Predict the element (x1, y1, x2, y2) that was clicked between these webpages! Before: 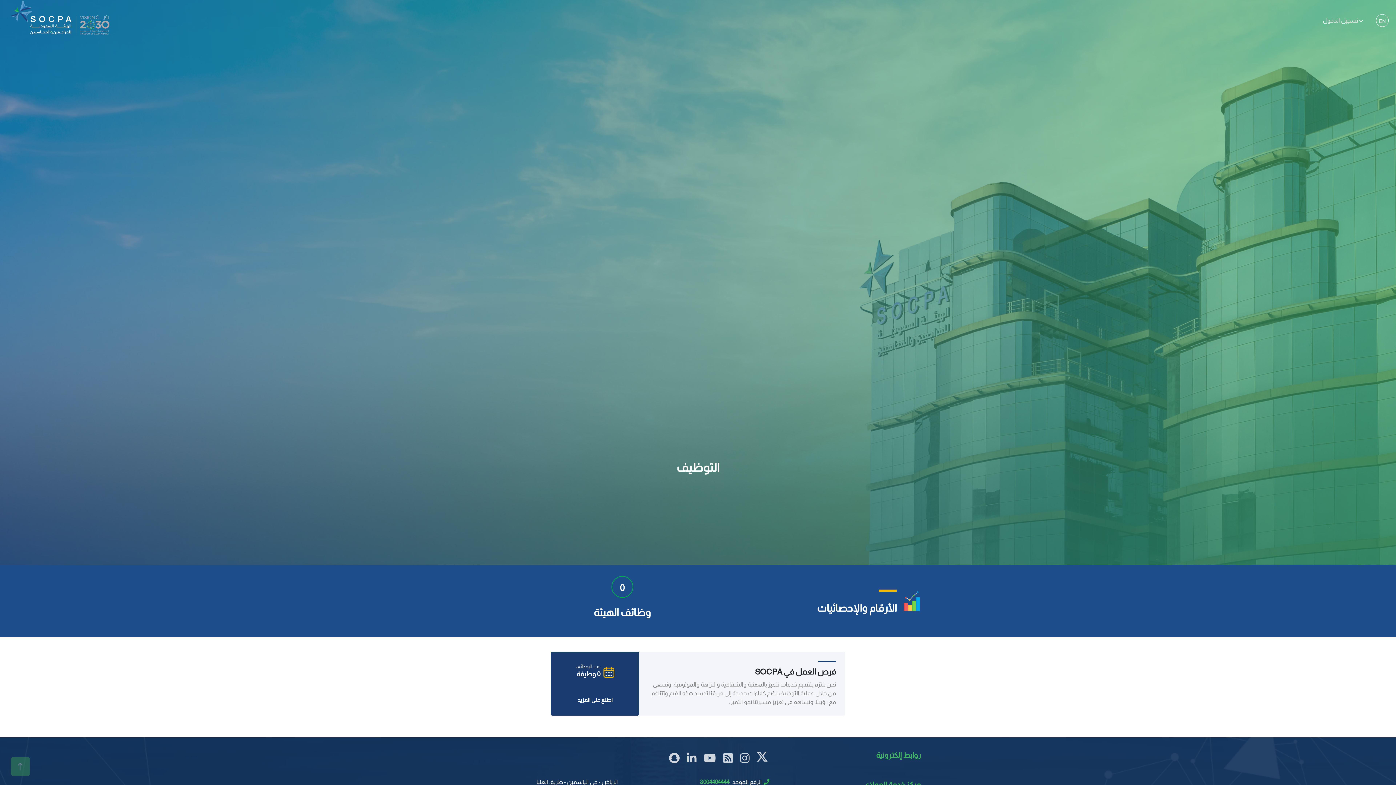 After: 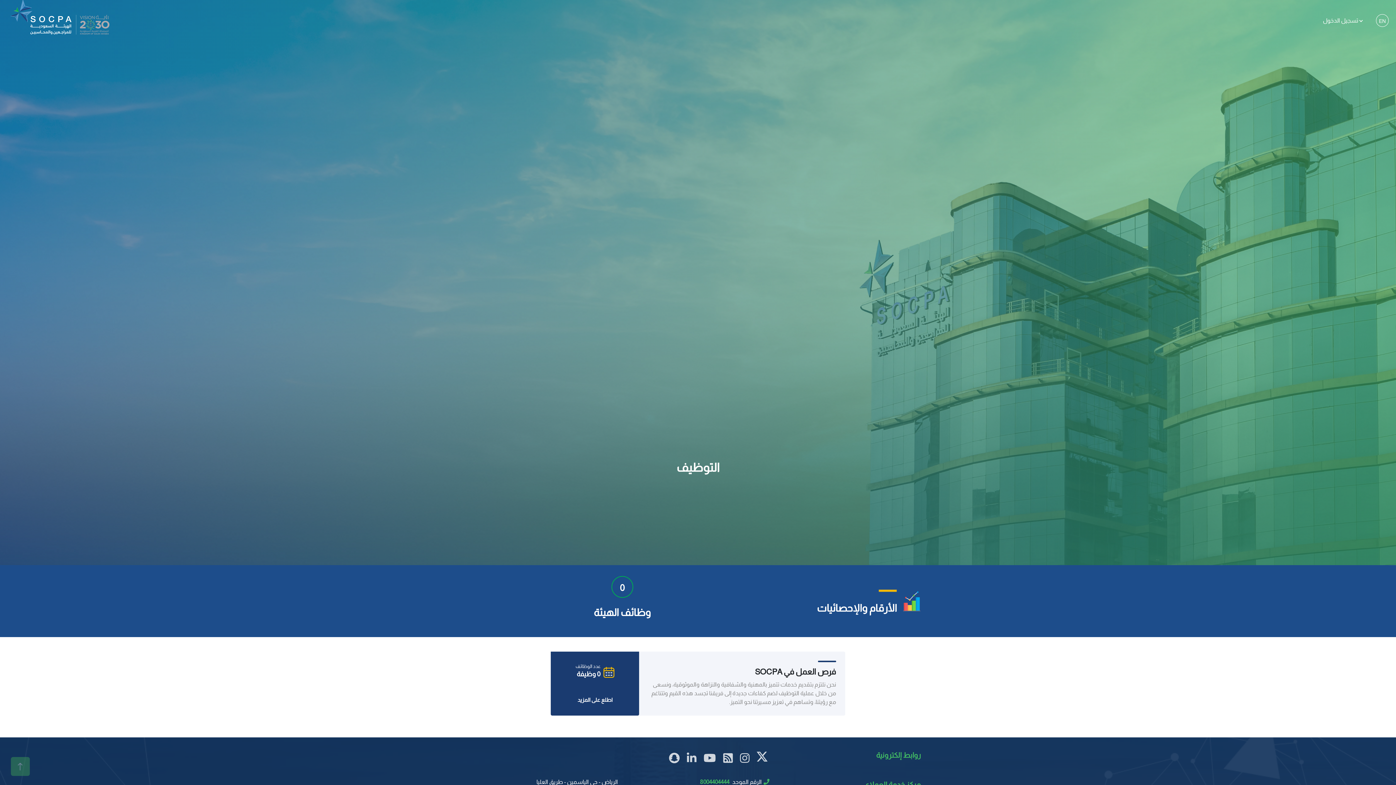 Action: bbox: (669, 752, 679, 764)